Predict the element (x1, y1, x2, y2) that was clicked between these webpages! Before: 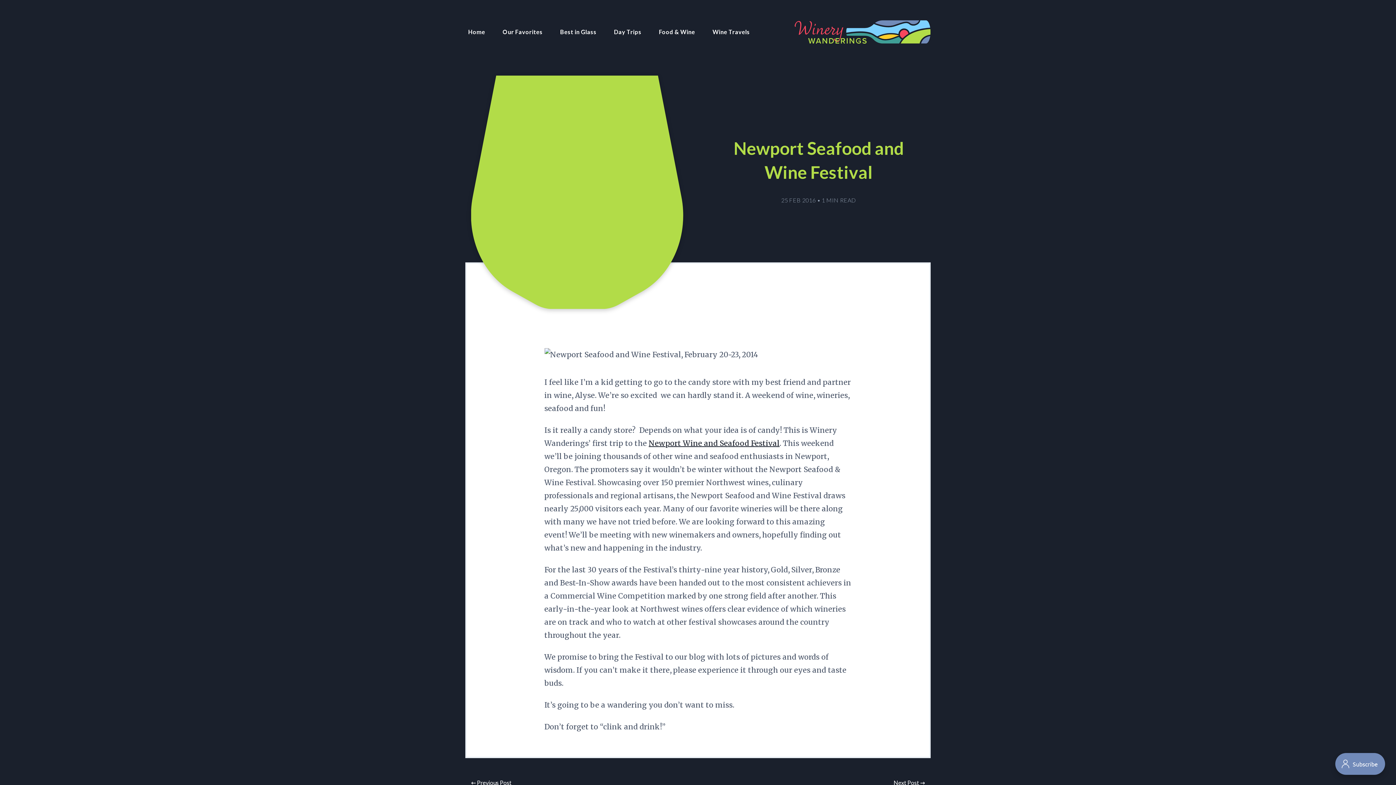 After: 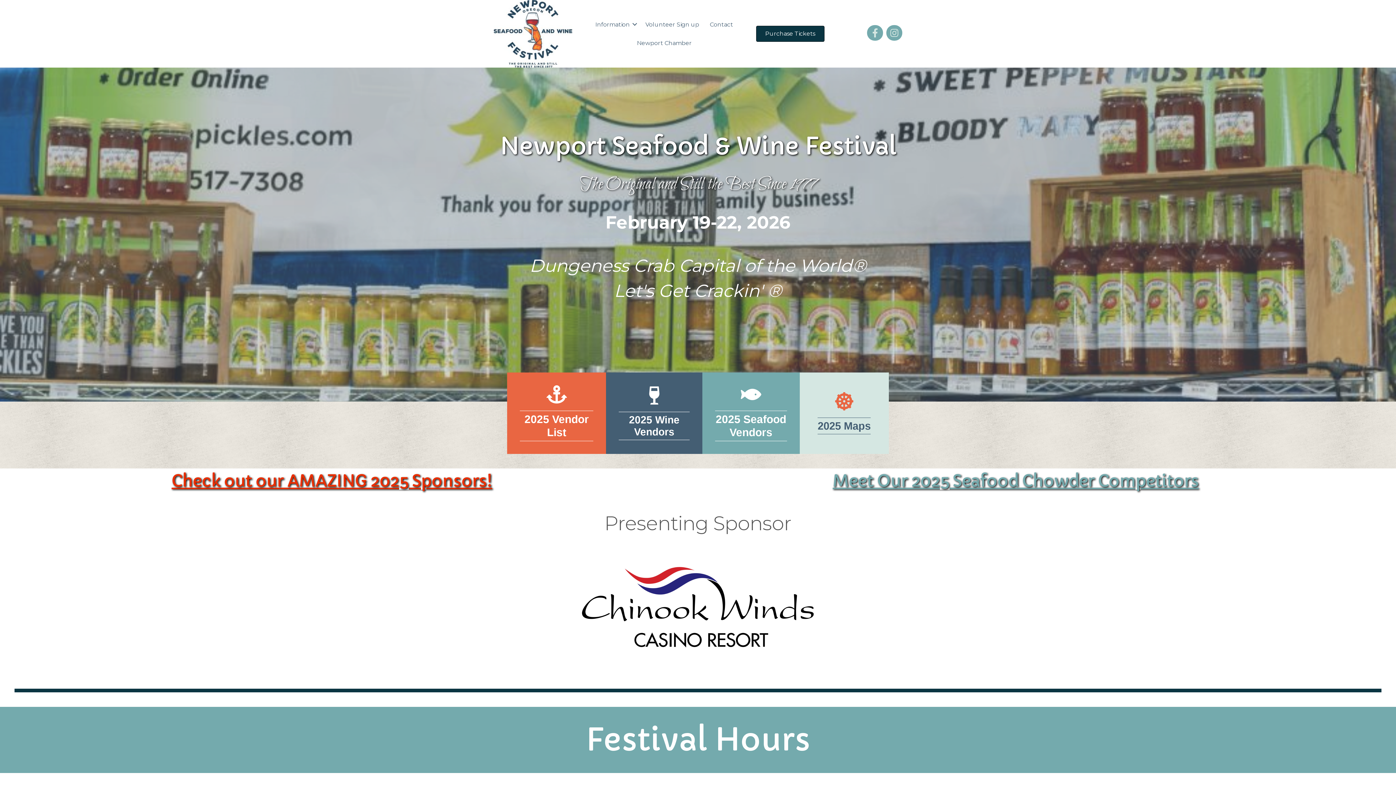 Action: bbox: (648, 439, 779, 448) label: Newport Wine and Seafood Festival